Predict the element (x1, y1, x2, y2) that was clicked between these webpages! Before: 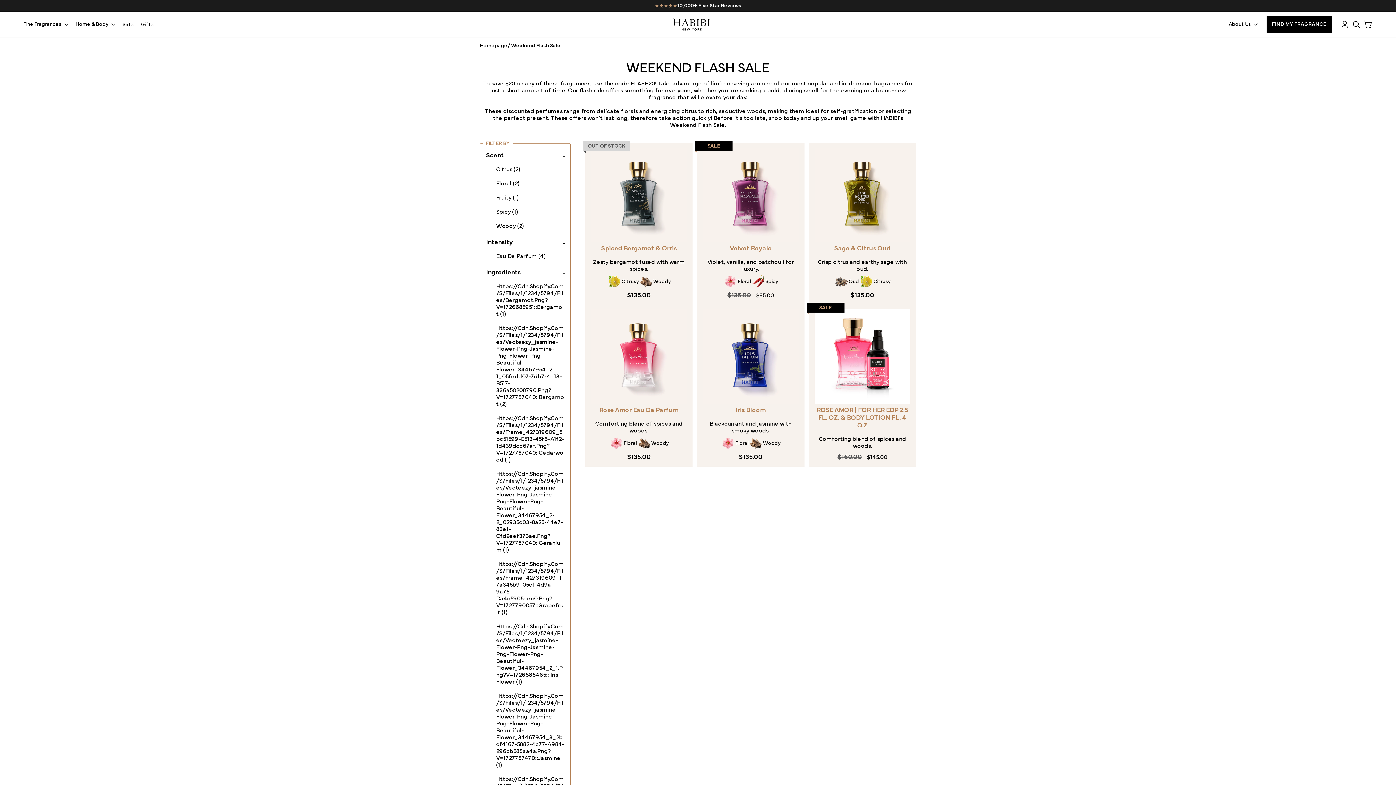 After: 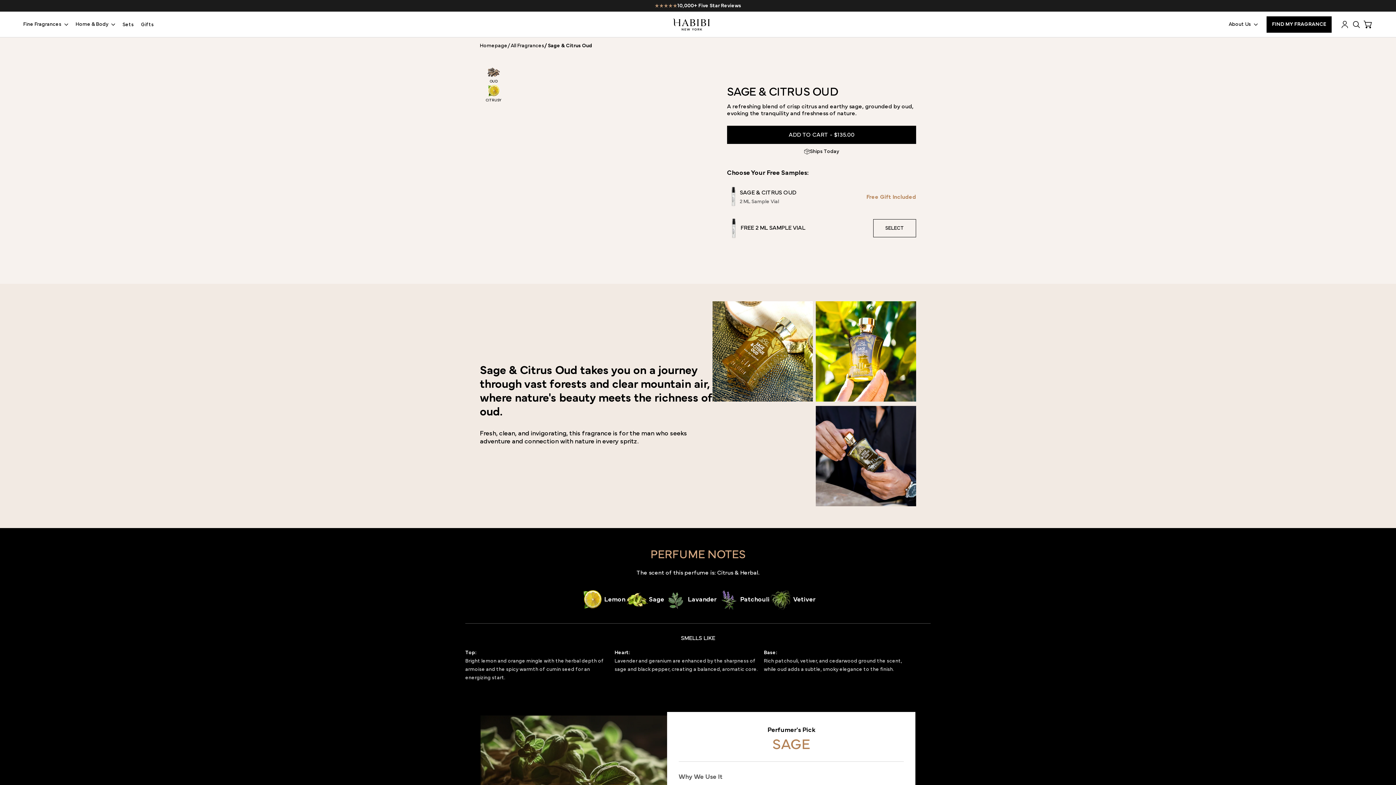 Action: bbox: (814, 245, 910, 252) label: Sage & Citrus Oud